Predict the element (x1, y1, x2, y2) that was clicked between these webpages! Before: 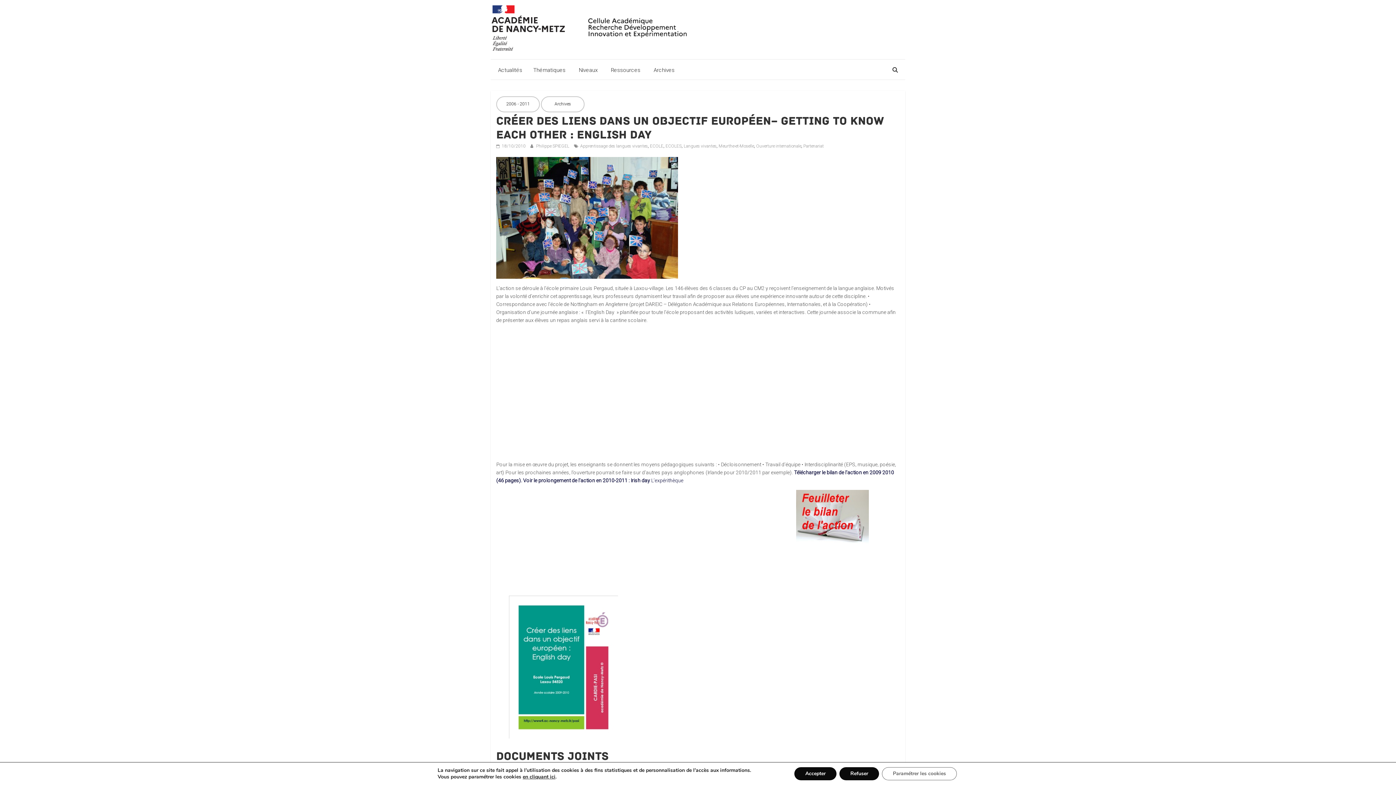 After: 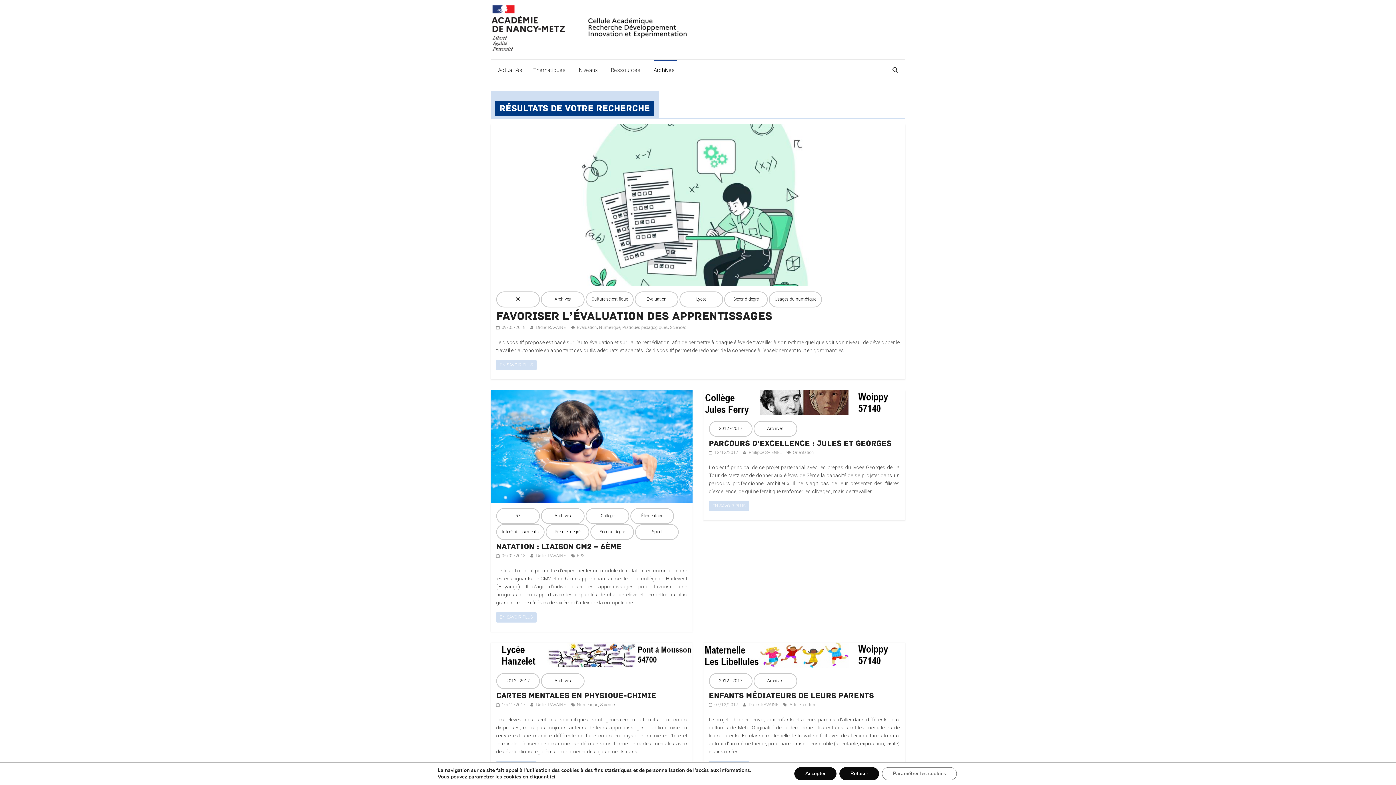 Action: bbox: (541, 96, 584, 112) label: Archives